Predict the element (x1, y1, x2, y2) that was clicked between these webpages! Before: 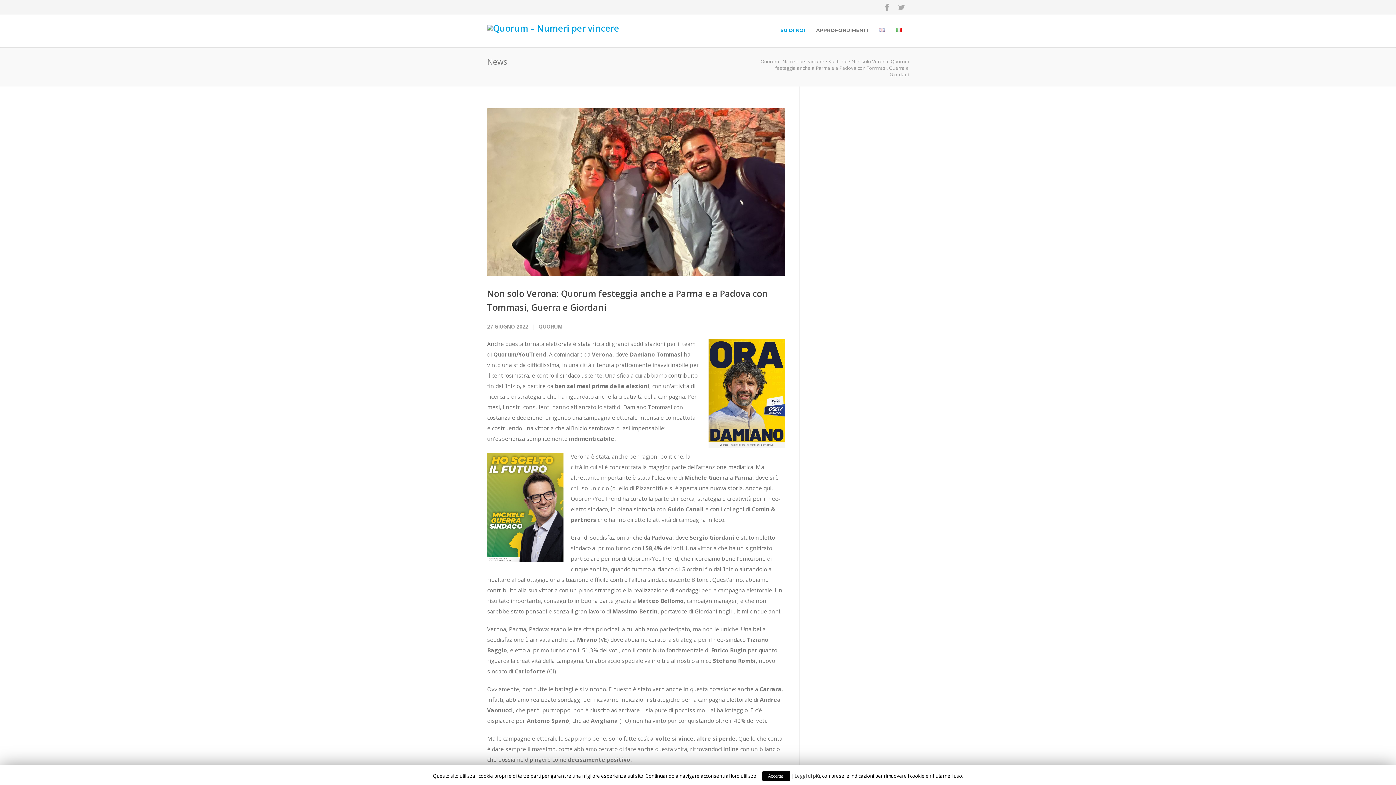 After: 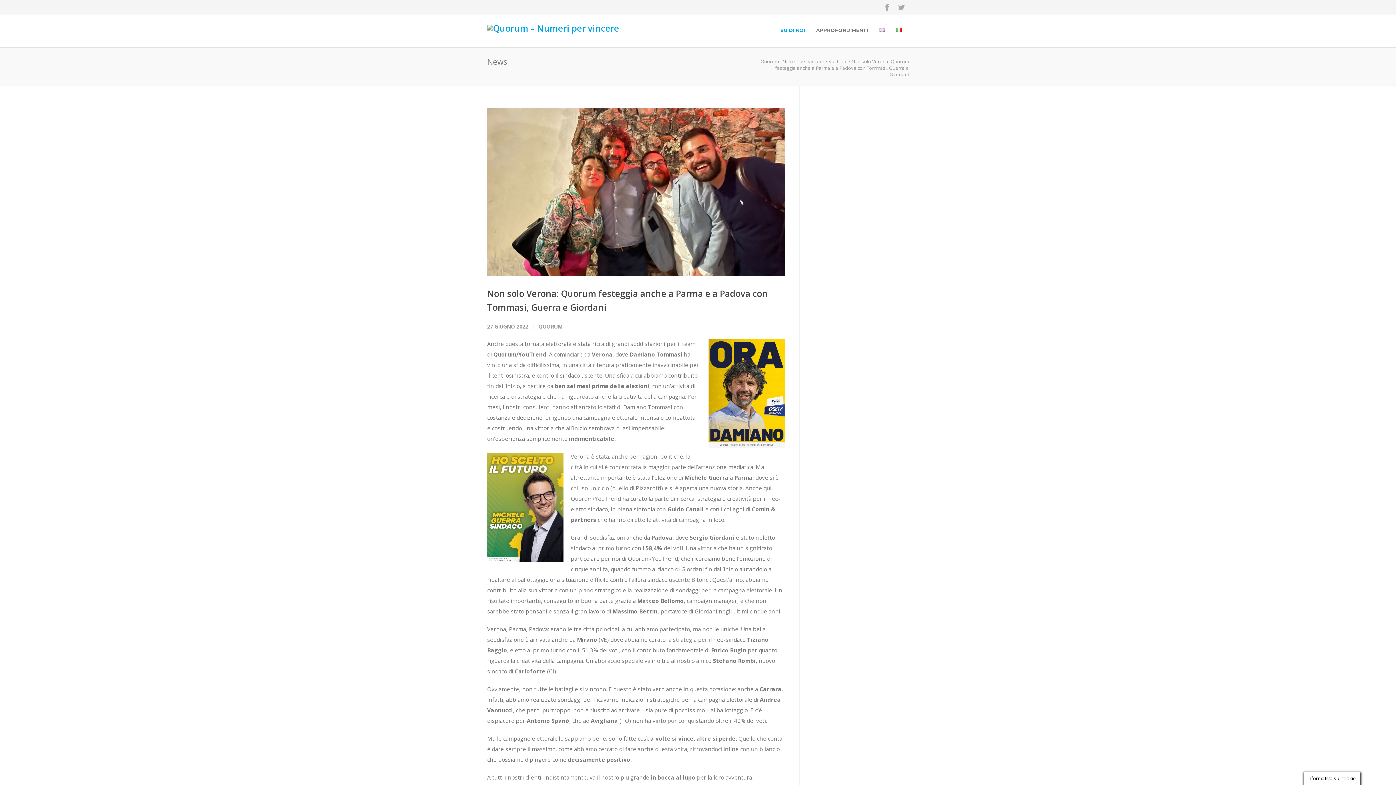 Action: label: Accetta bbox: (762, 771, 790, 781)